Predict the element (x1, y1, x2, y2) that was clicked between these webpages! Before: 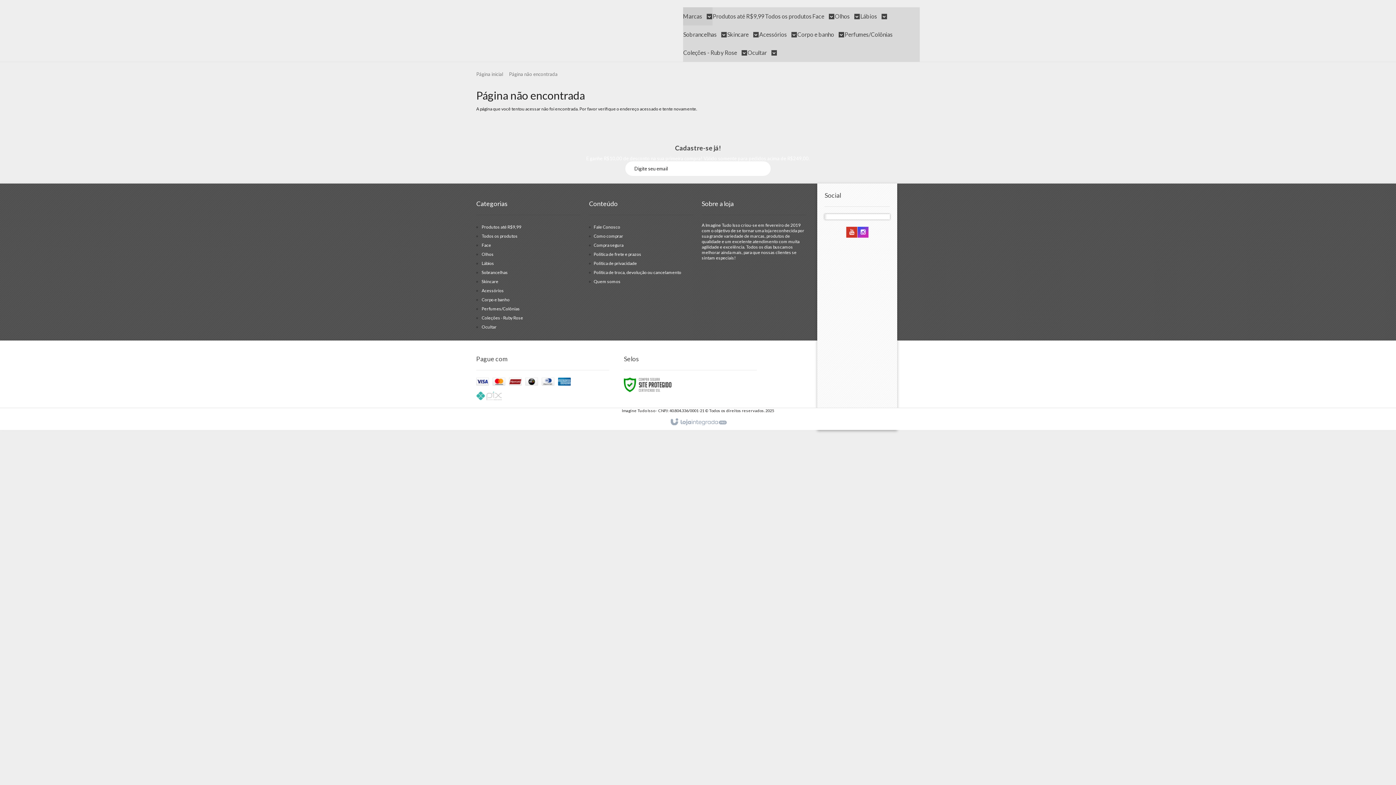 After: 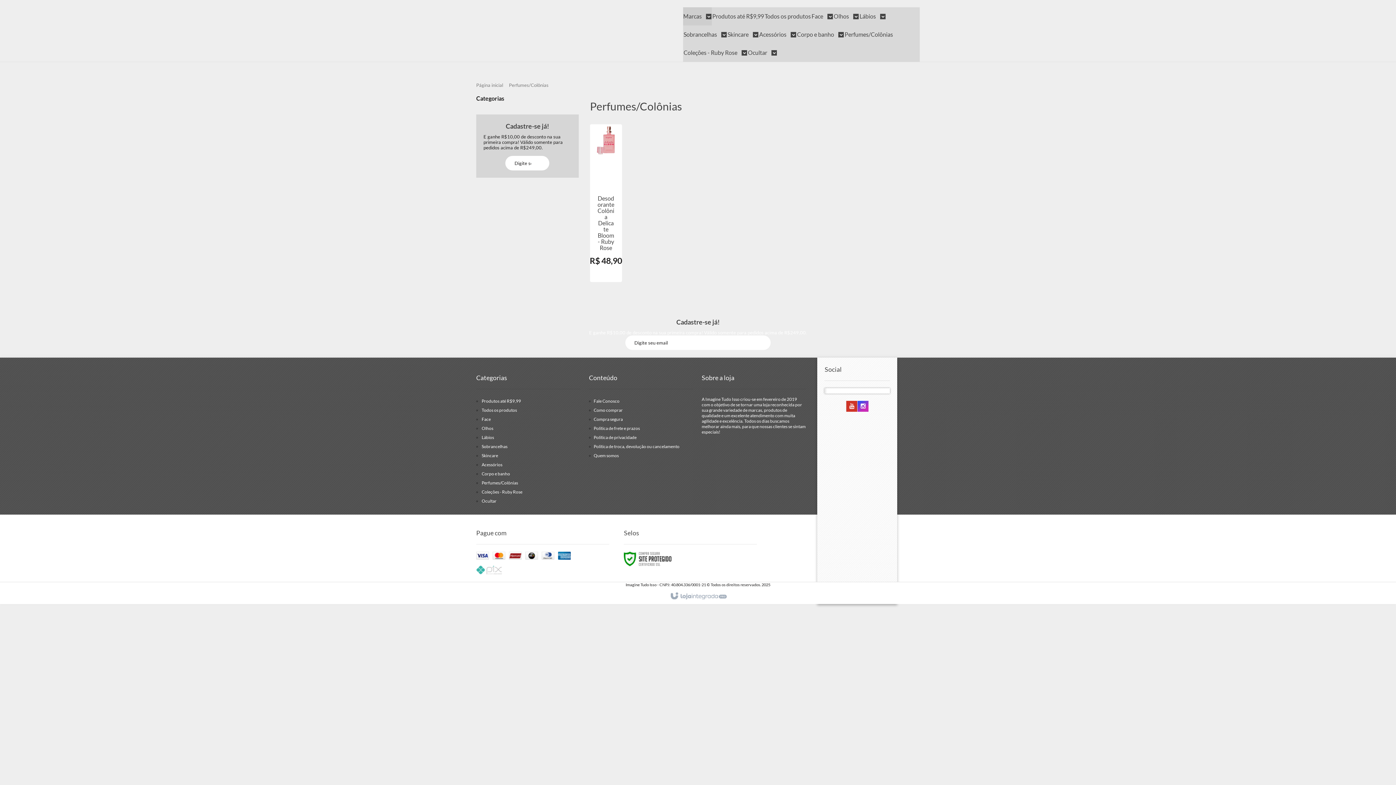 Action: label: Perfumes/Colônias bbox: (481, 306, 520, 311)